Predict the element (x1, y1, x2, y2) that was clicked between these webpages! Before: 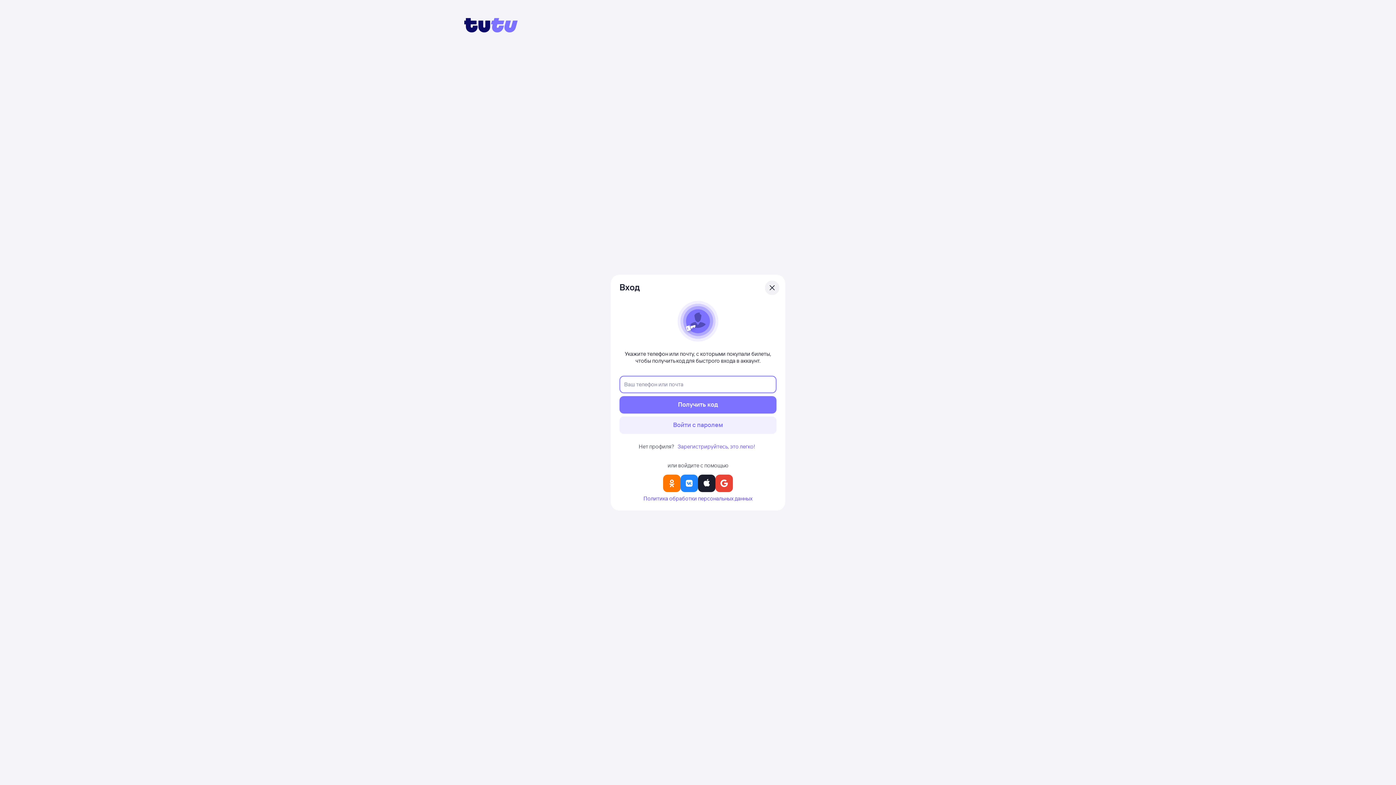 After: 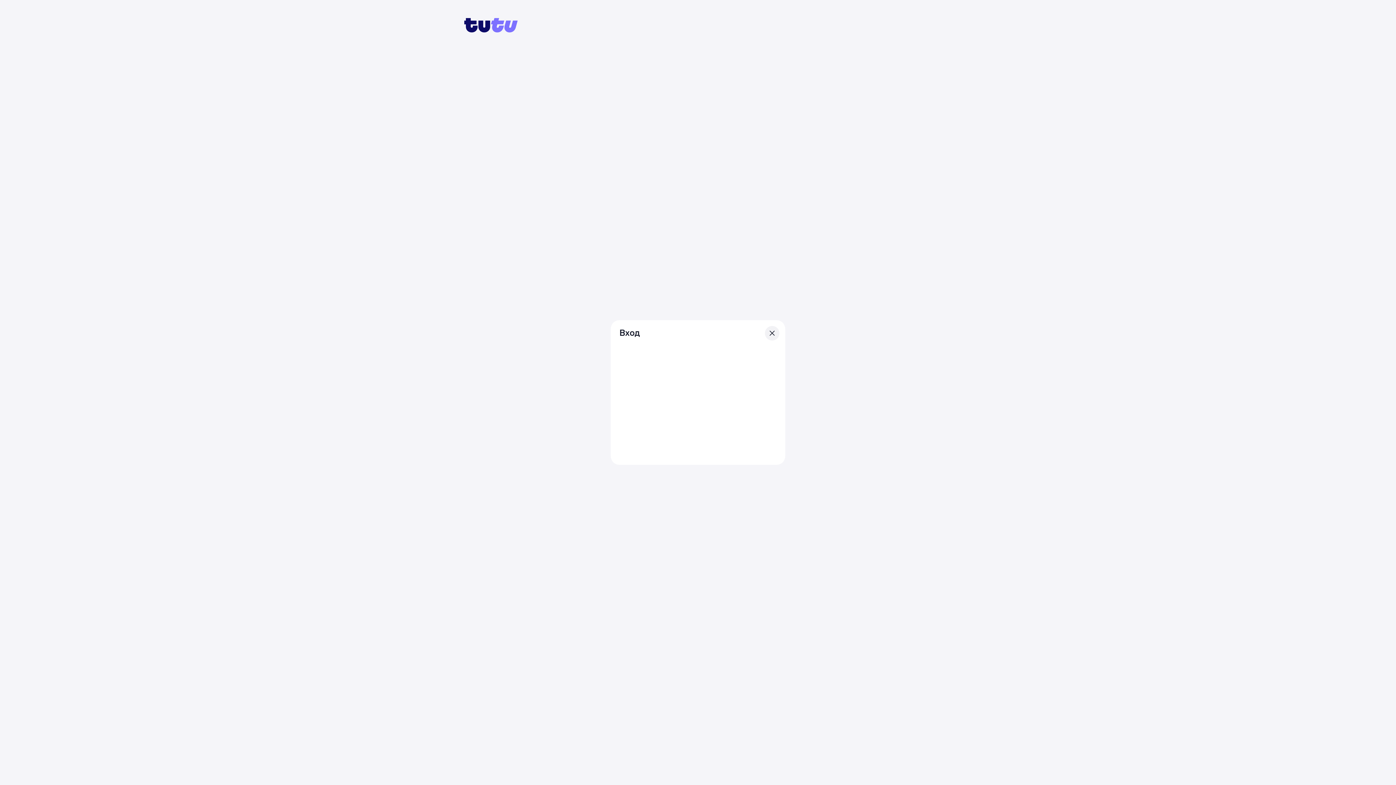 Action: bbox: (715, 474, 733, 492)